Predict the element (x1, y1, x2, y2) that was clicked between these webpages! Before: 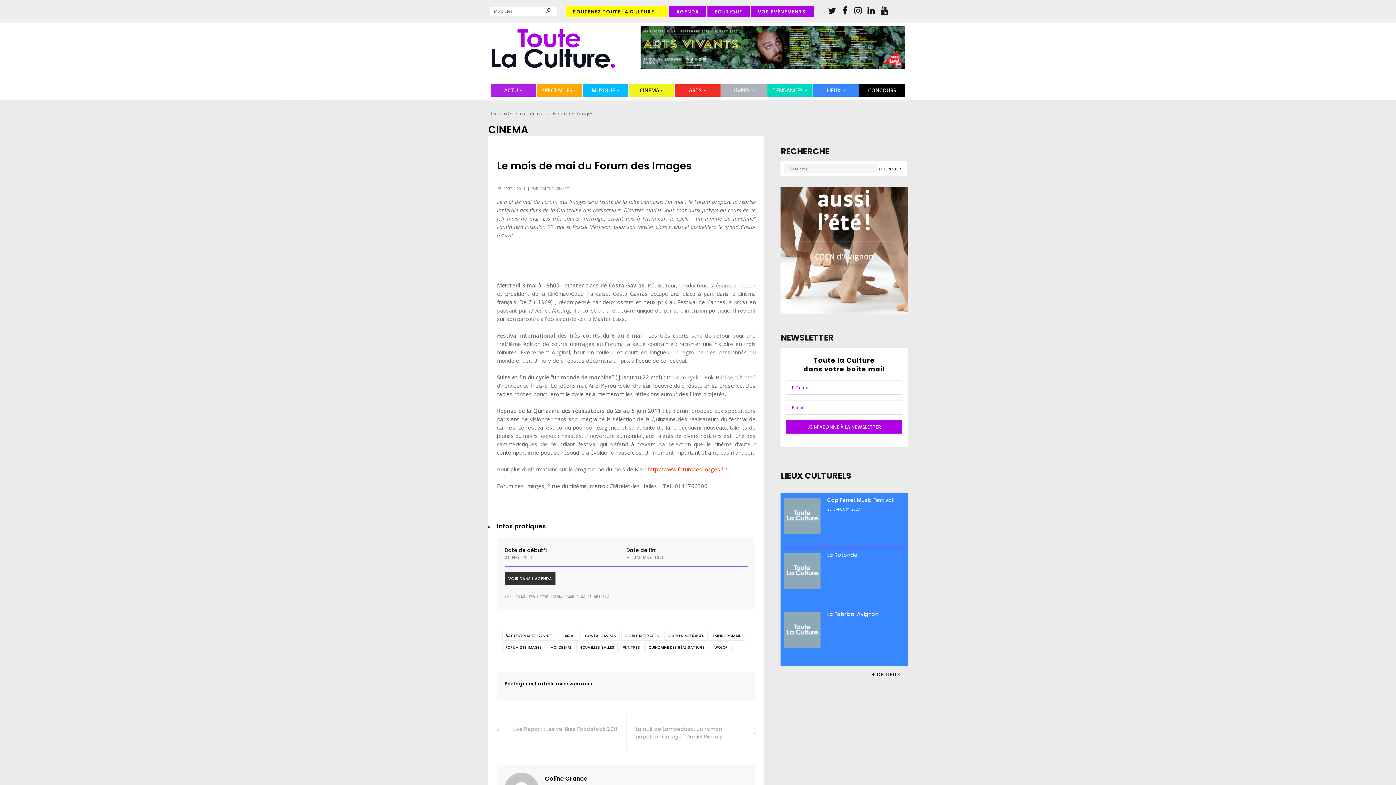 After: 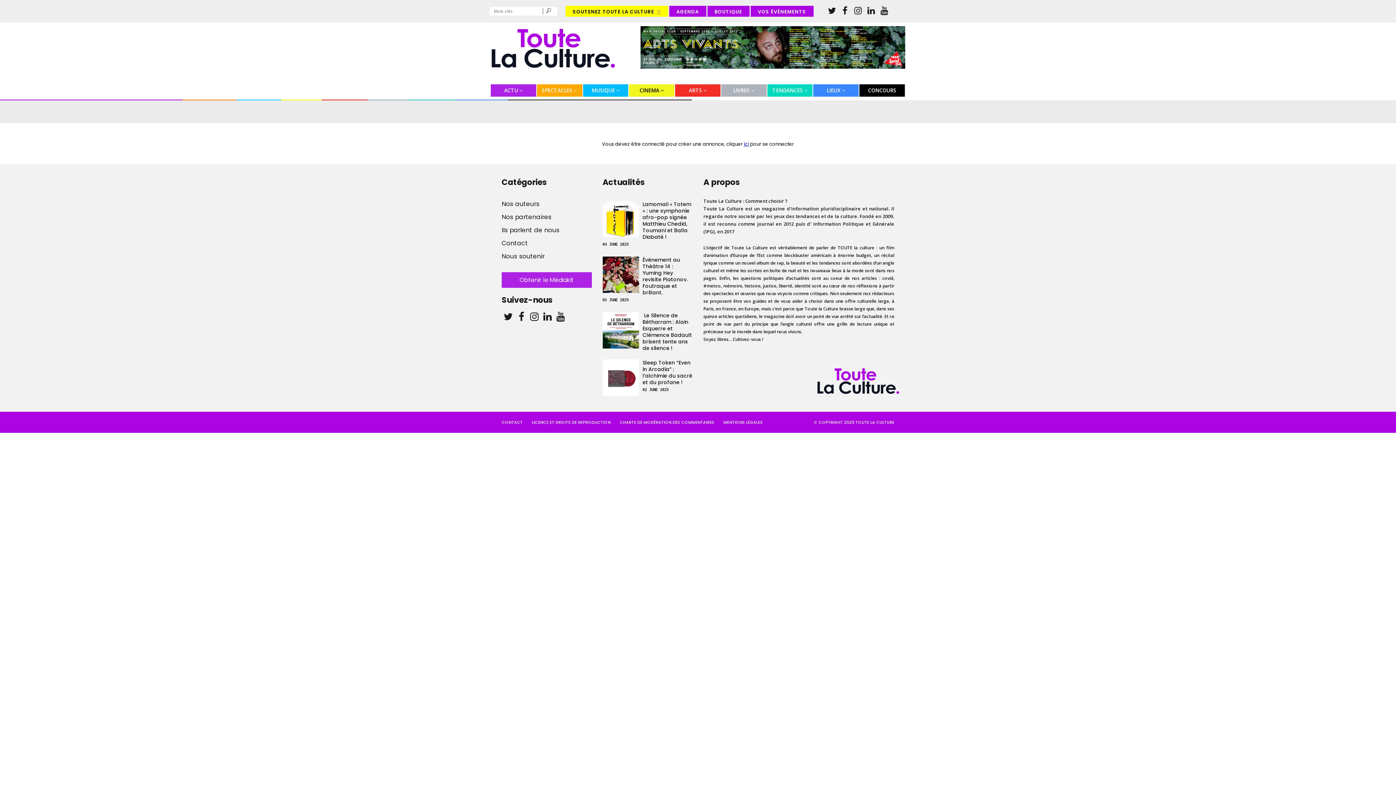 Action: bbox: (750, 5, 813, 16) label: VOS ÉVÉNEMENTS